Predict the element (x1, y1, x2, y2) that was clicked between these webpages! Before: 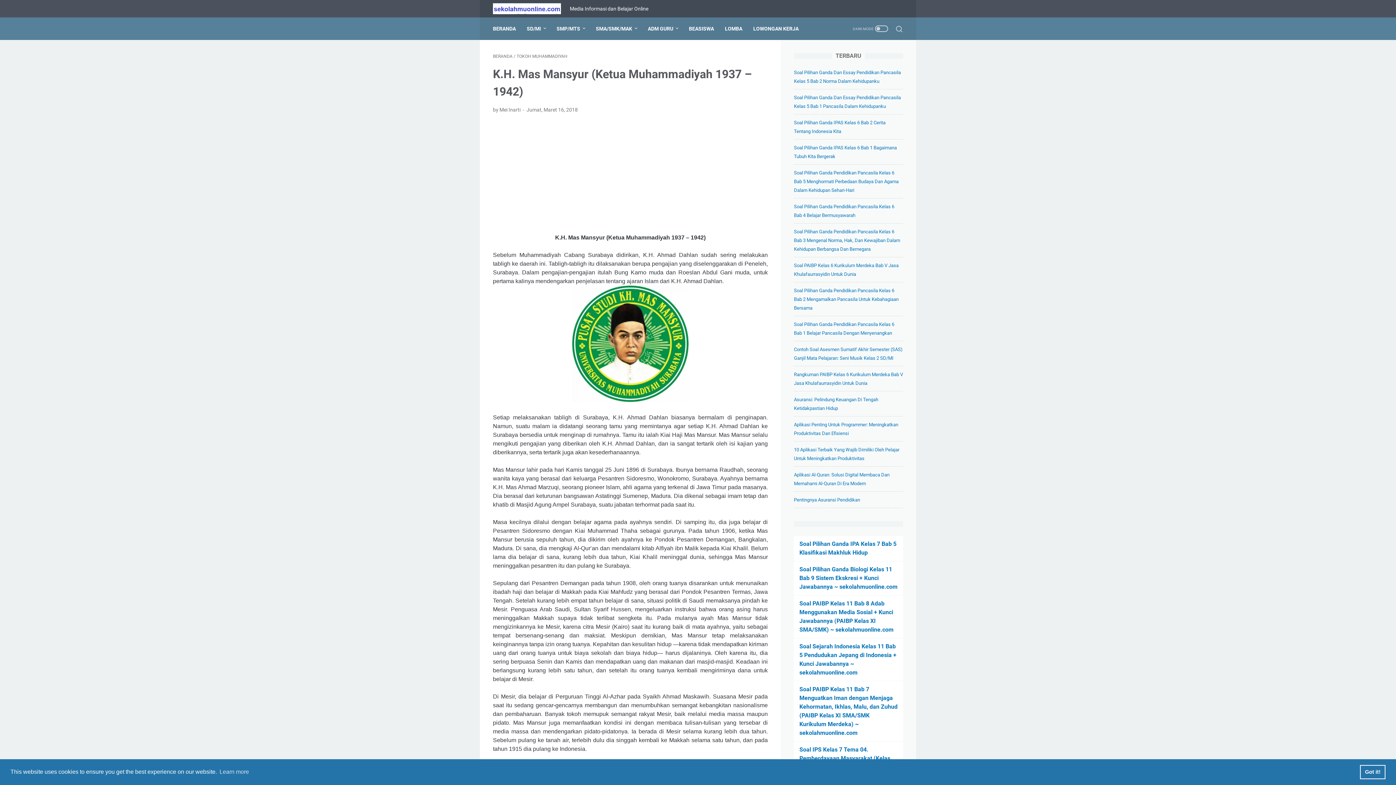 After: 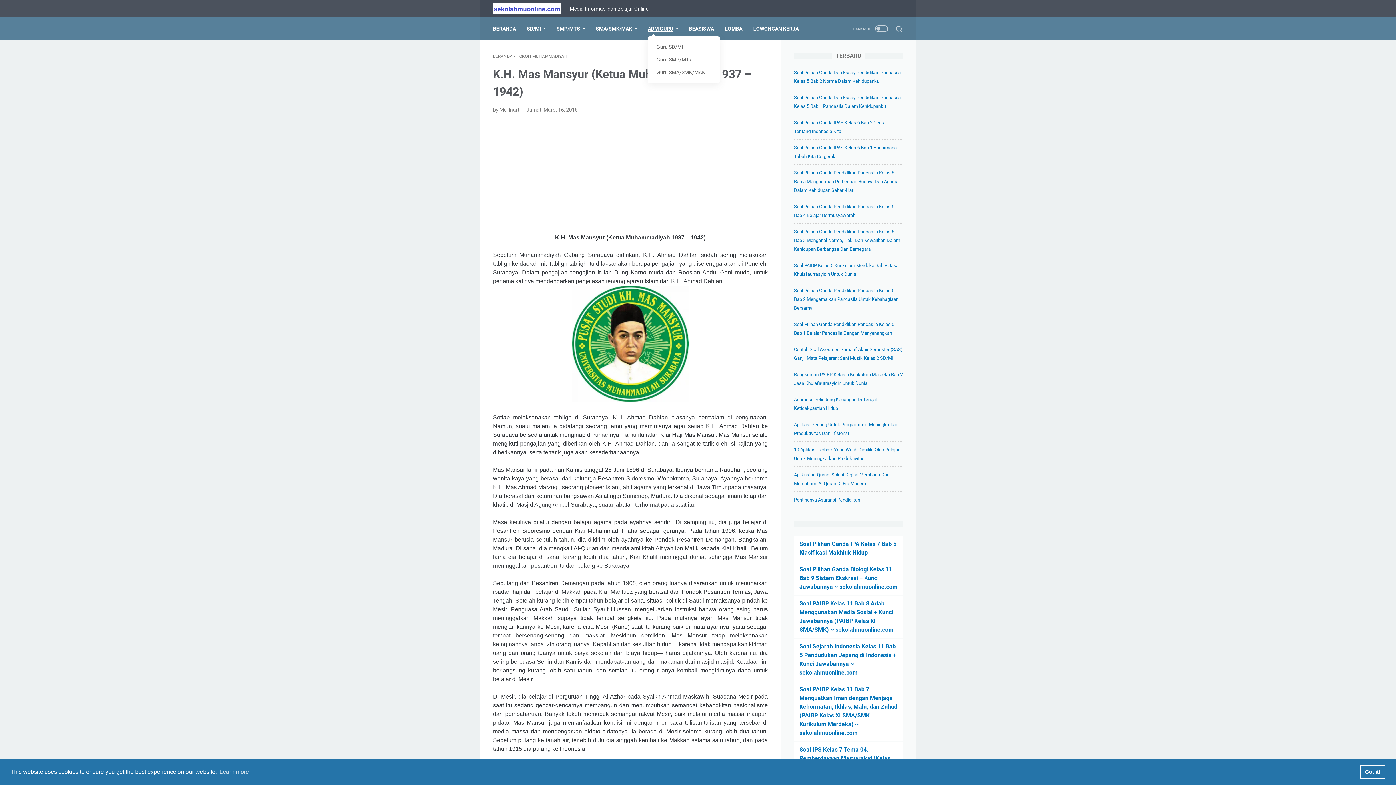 Action: bbox: (648, 21, 678, 36) label: ADM GURU